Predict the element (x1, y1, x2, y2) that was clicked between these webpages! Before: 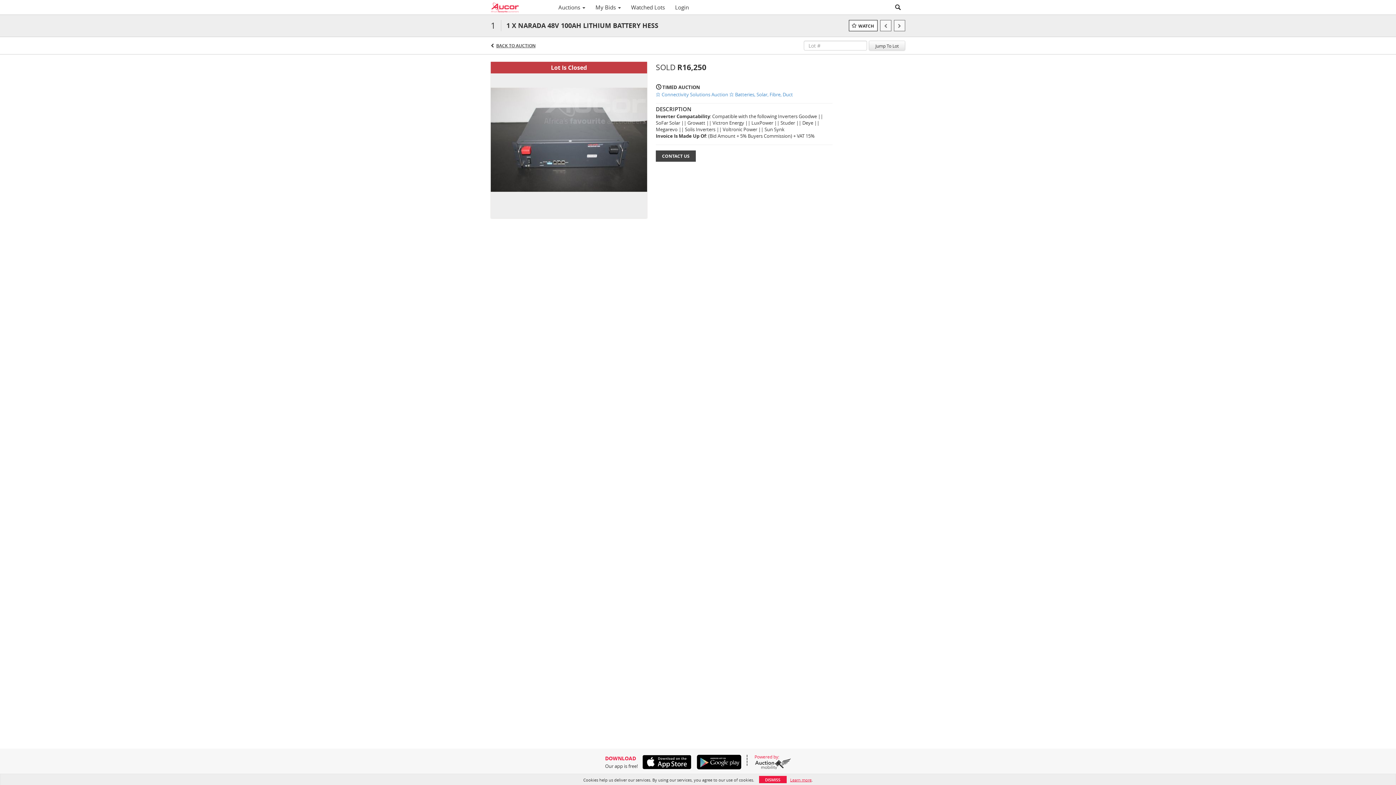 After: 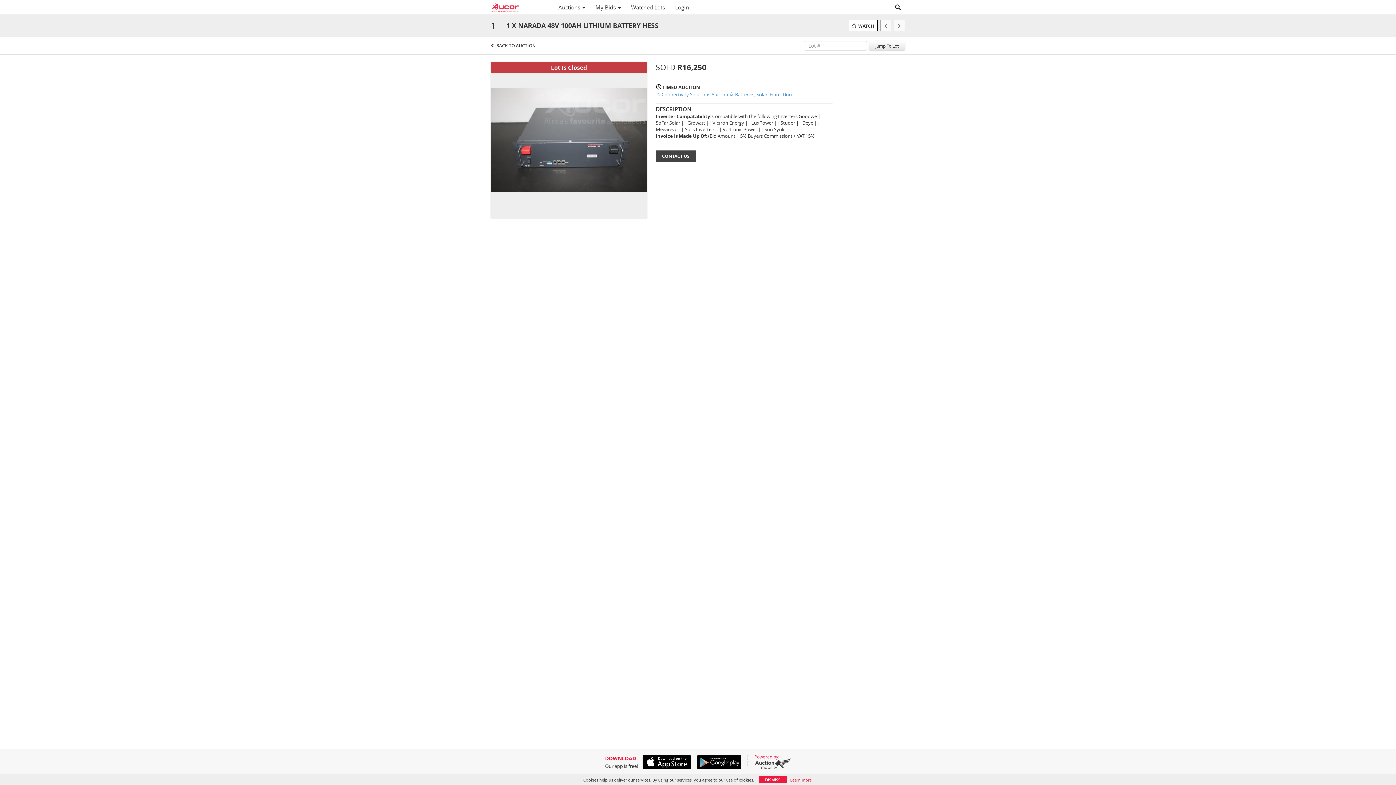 Action: bbox: (692, 755, 741, 769)